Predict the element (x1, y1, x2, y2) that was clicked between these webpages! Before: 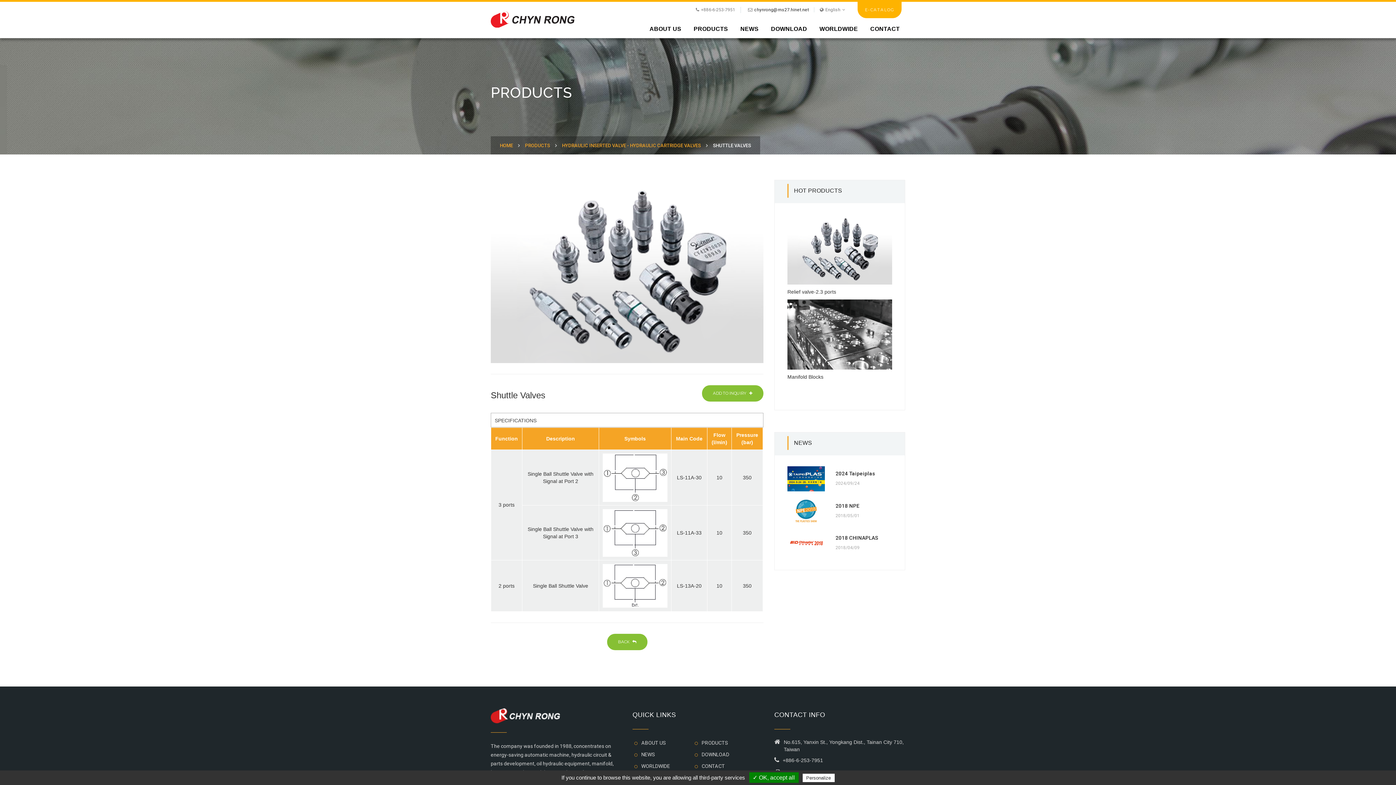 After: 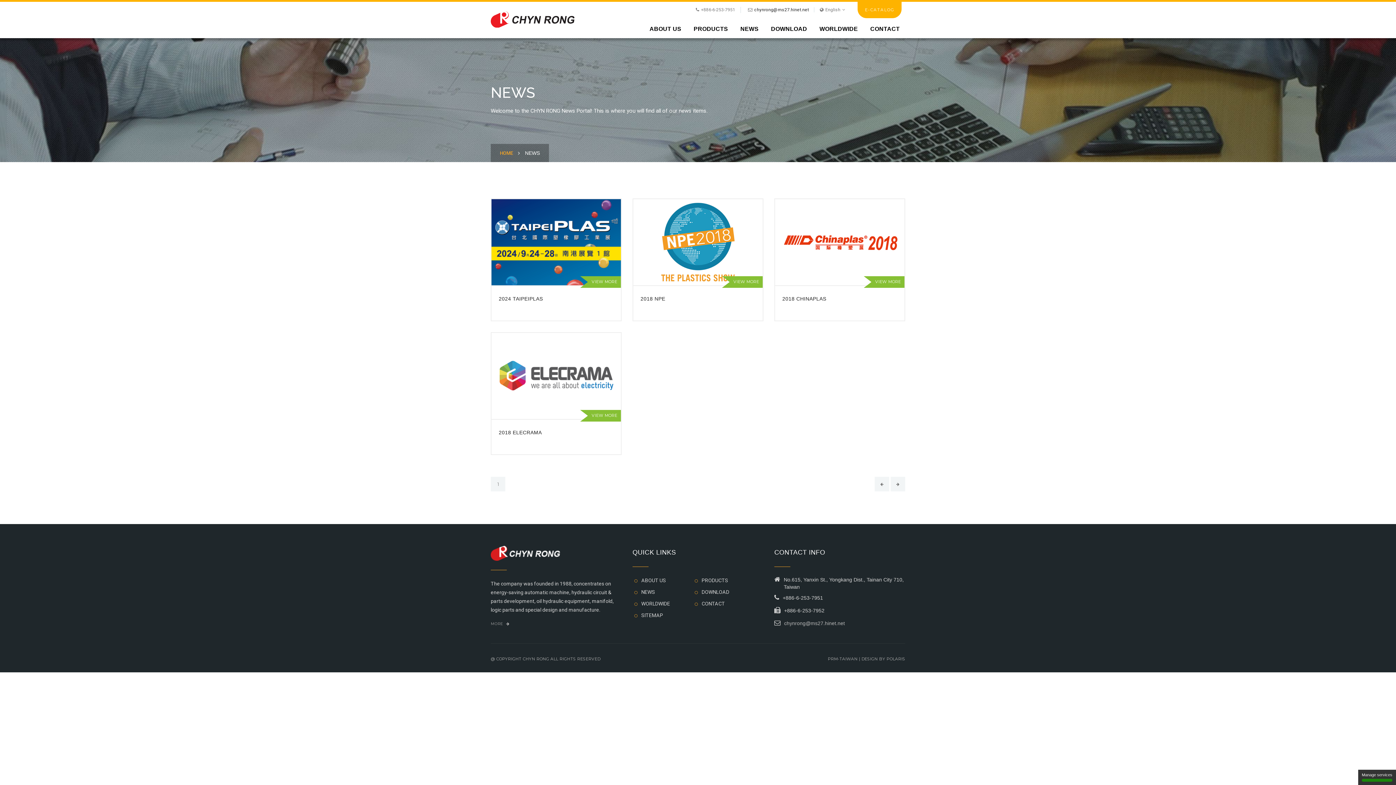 Action: bbox: (641, 752, 655, 757) label: NEWS